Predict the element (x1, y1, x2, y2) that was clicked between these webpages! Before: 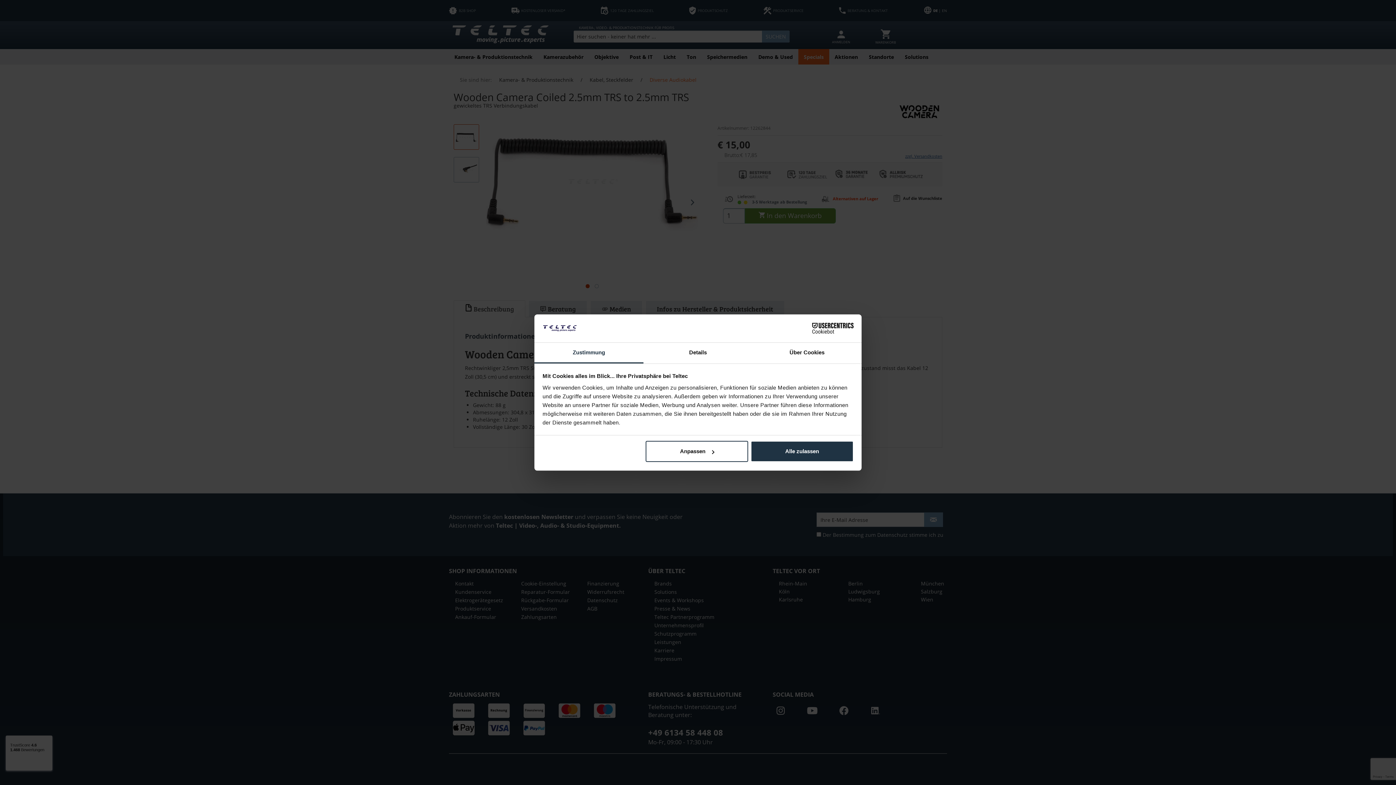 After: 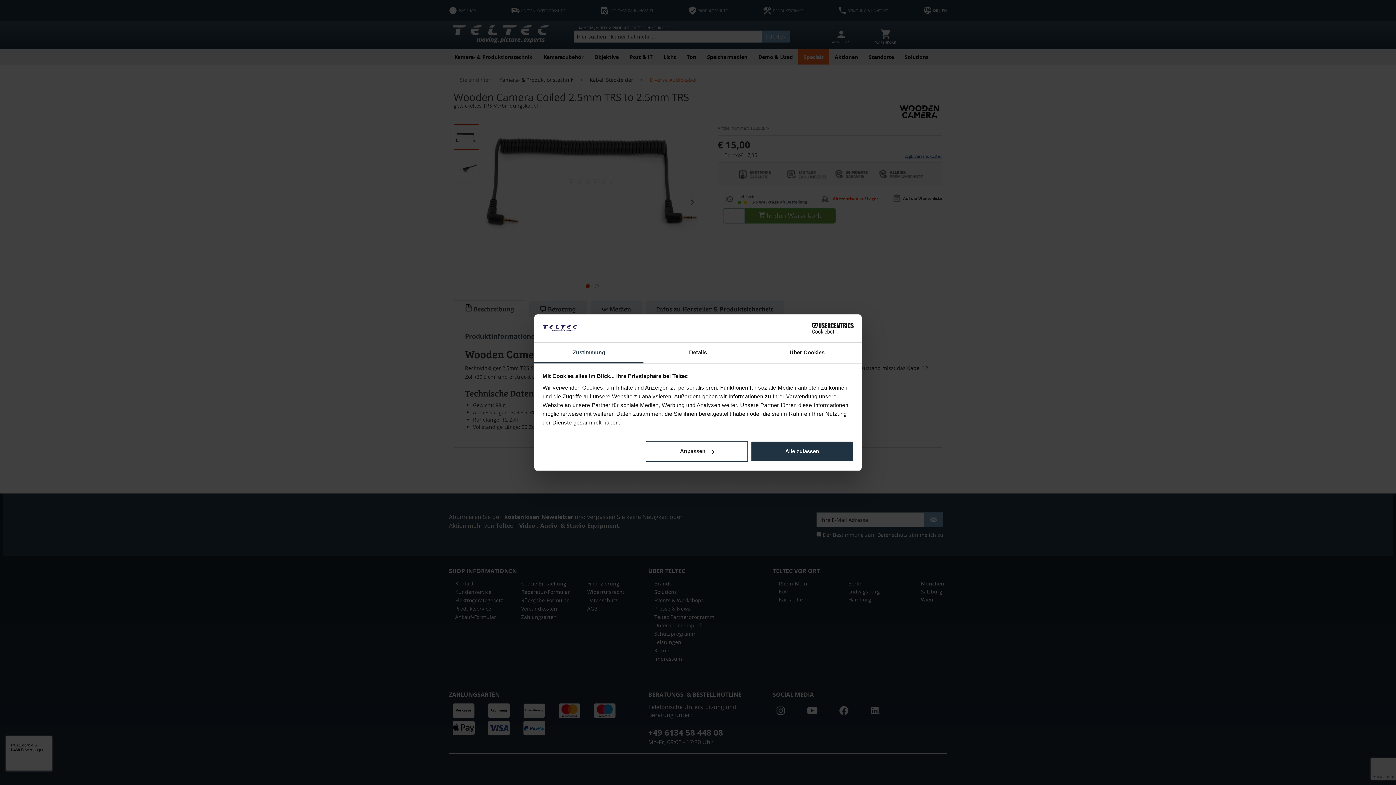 Action: label: Cookiebot - opens in a new window bbox: (790, 323, 853, 334)